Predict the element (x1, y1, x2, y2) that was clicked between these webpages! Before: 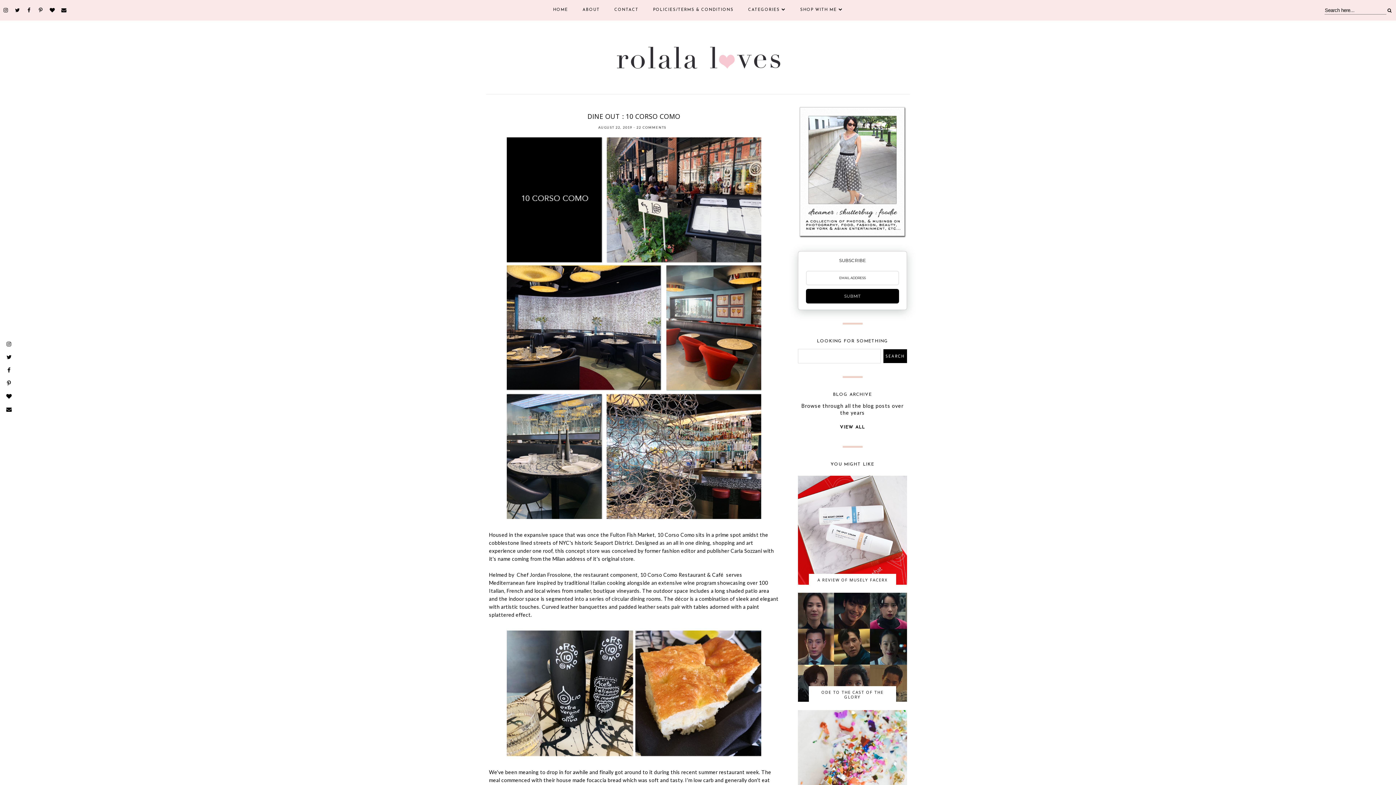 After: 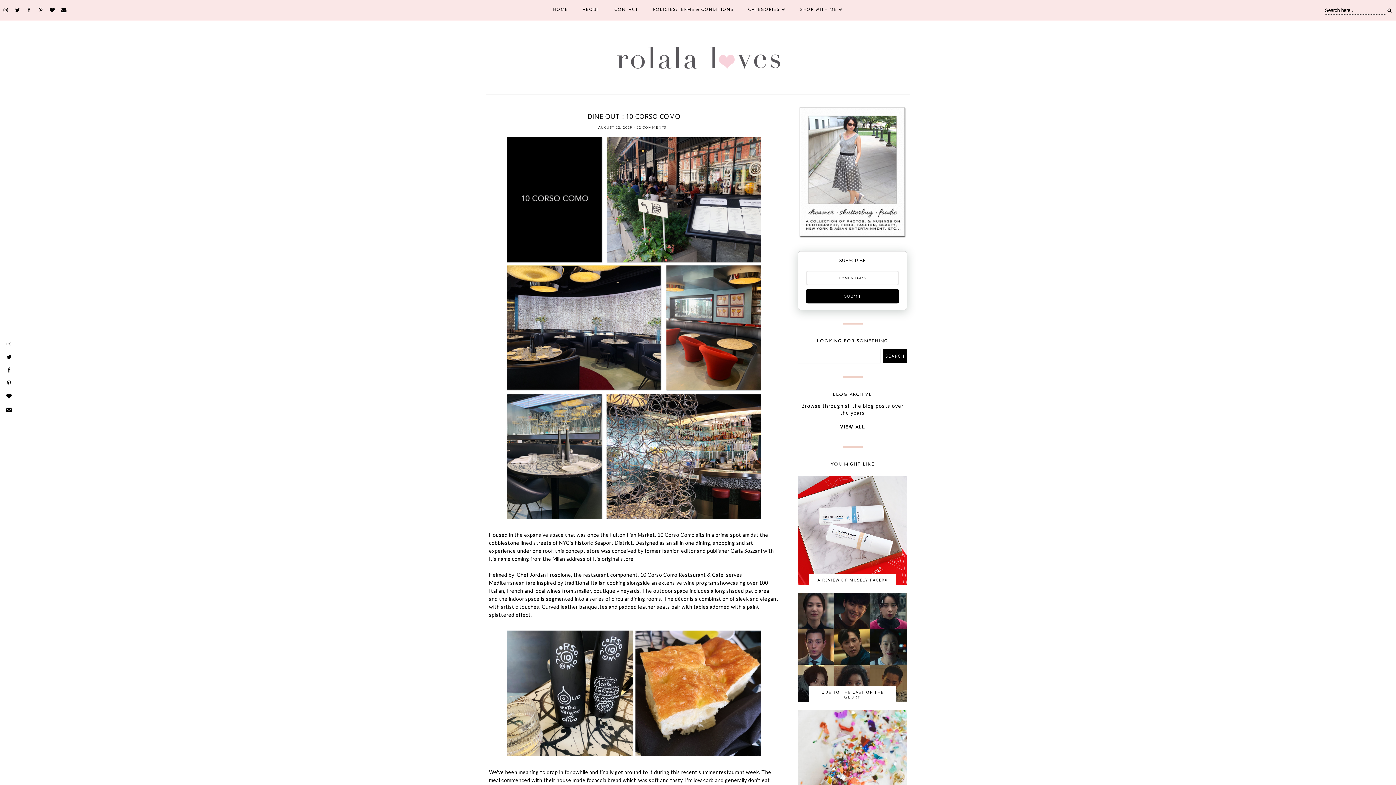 Action: bbox: (486, 35, 910, 83)